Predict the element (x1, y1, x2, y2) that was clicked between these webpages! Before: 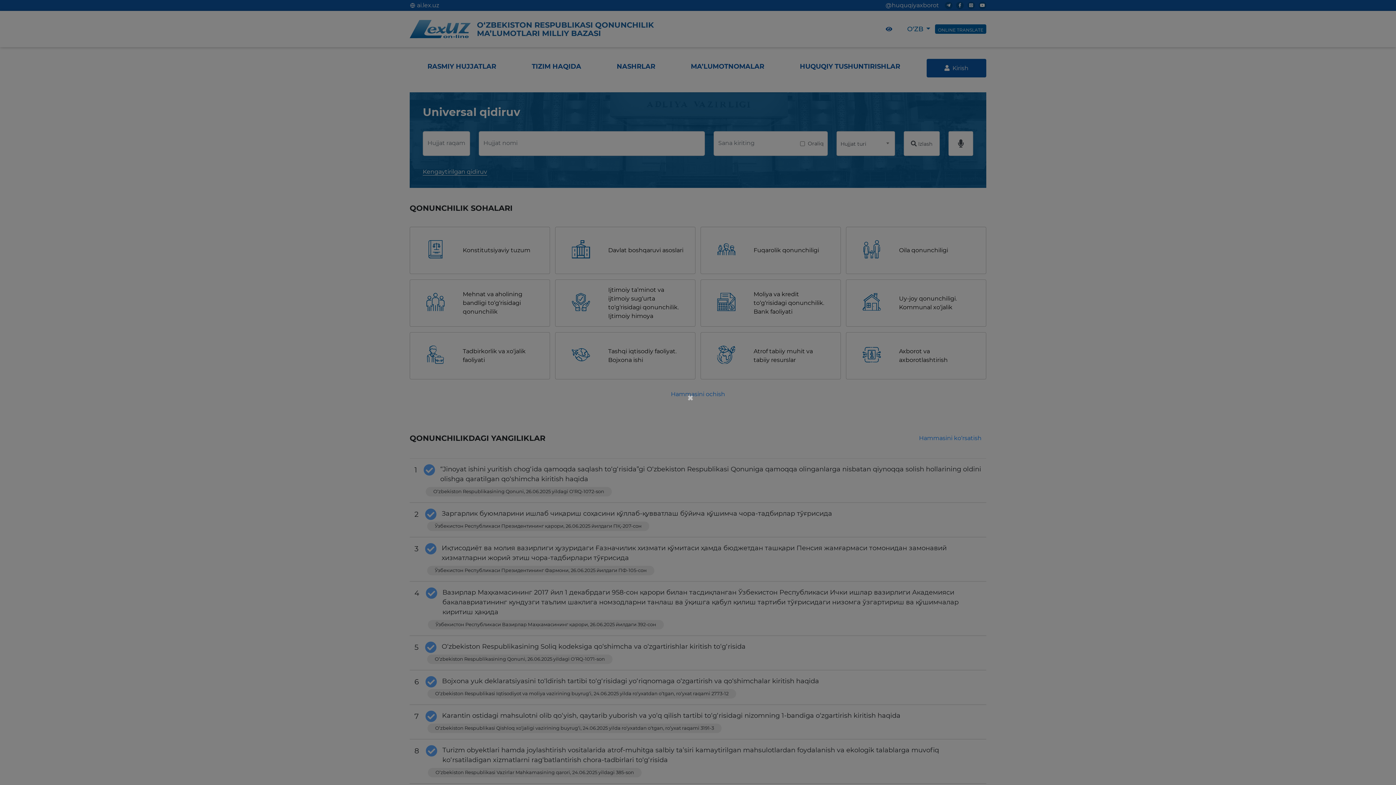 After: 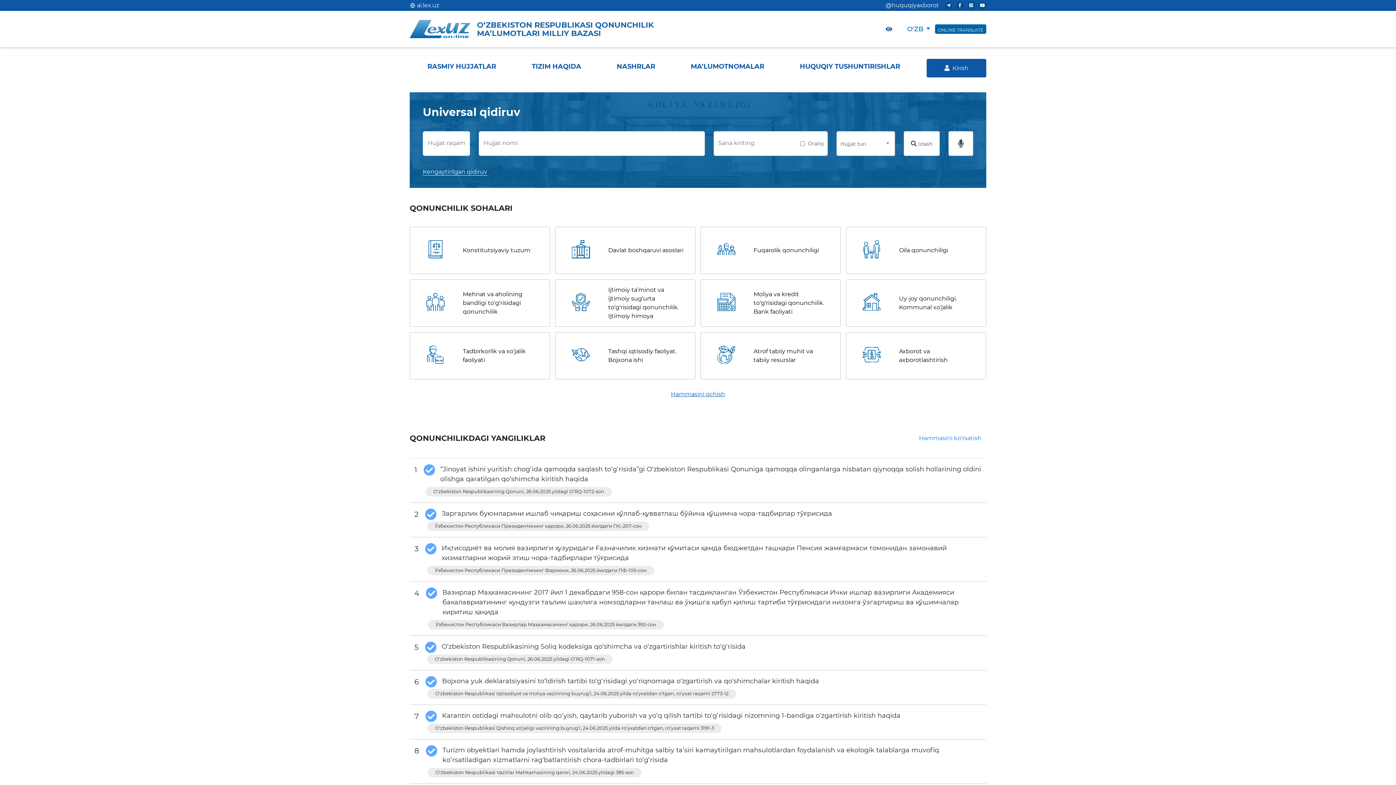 Action: bbox: (687, 392, 695, 403) label: ×